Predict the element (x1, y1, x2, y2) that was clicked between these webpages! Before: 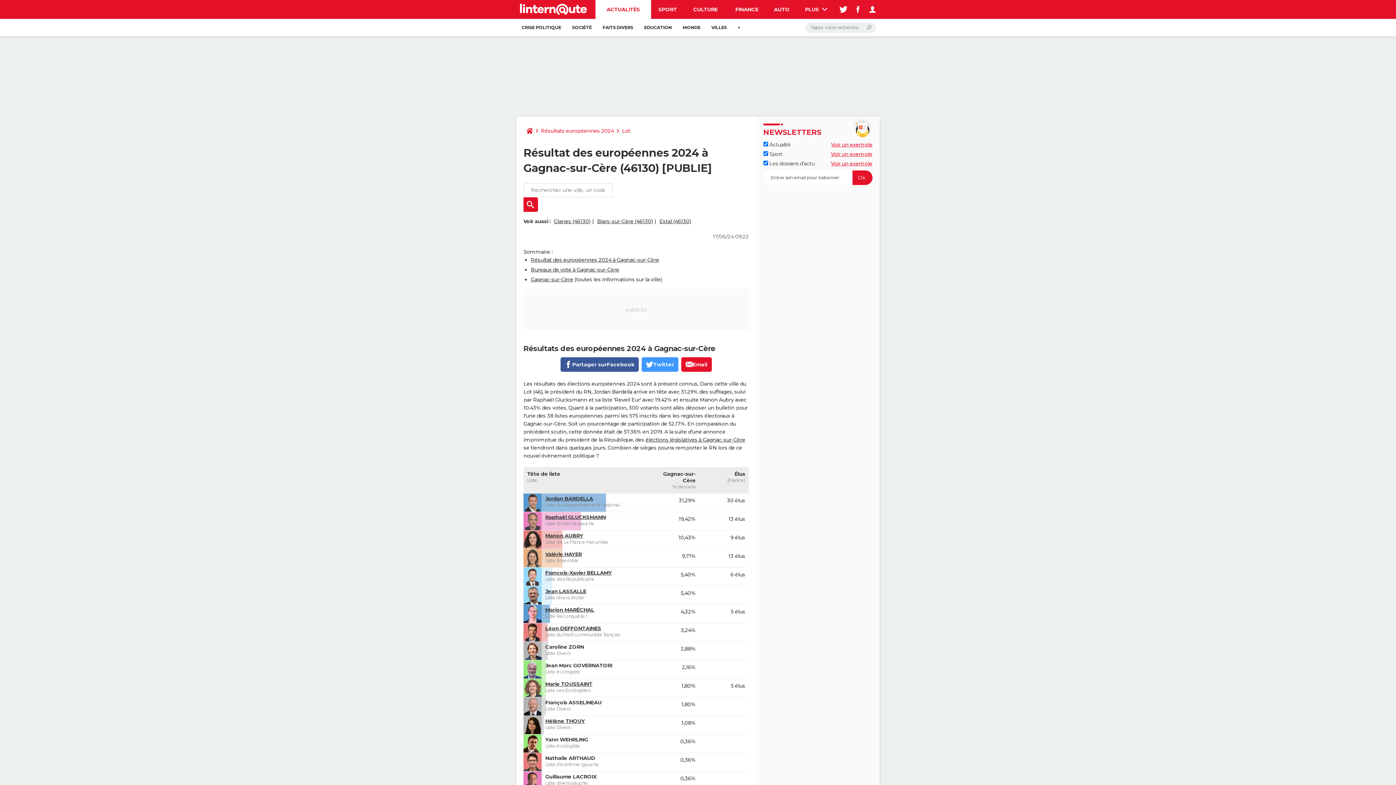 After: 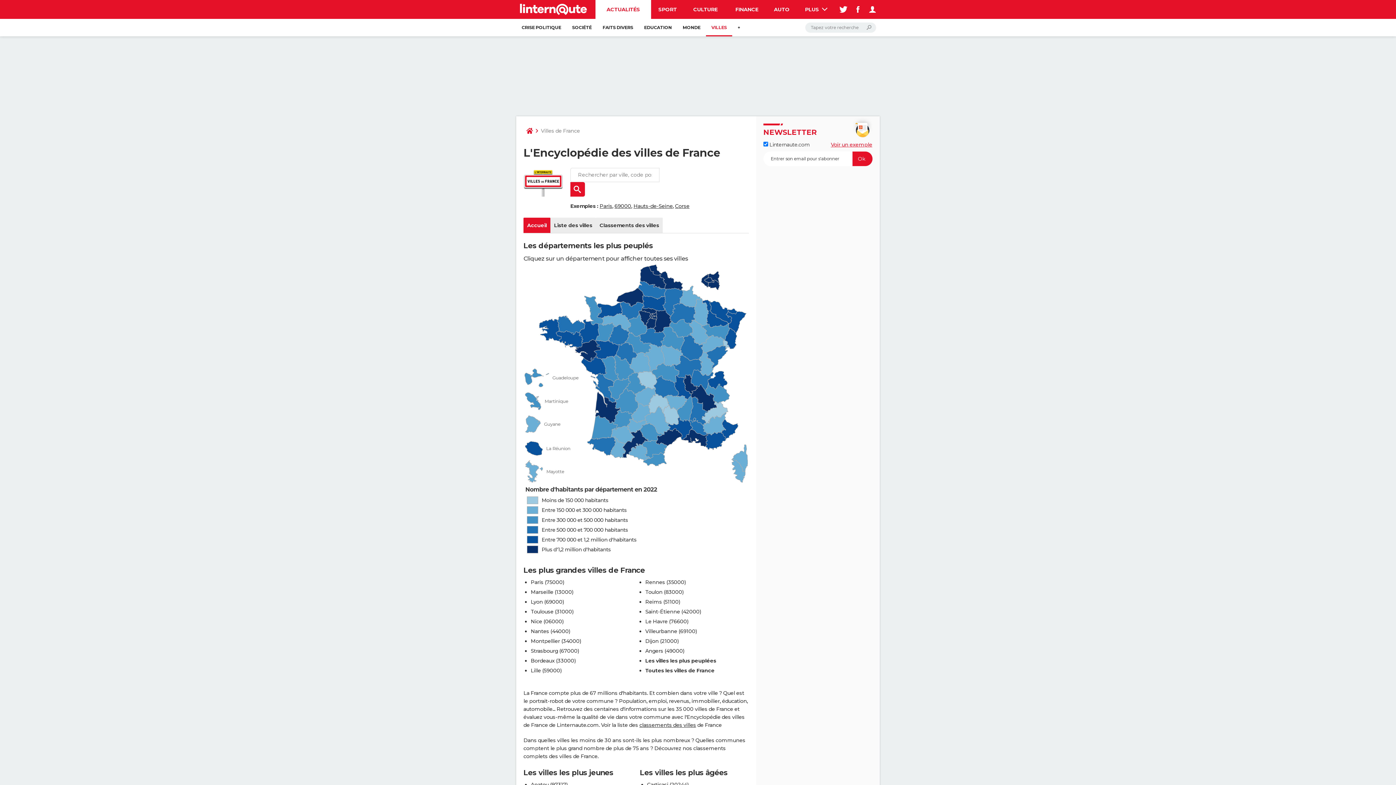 Action: bbox: (706, 18, 732, 36) label: VILLES